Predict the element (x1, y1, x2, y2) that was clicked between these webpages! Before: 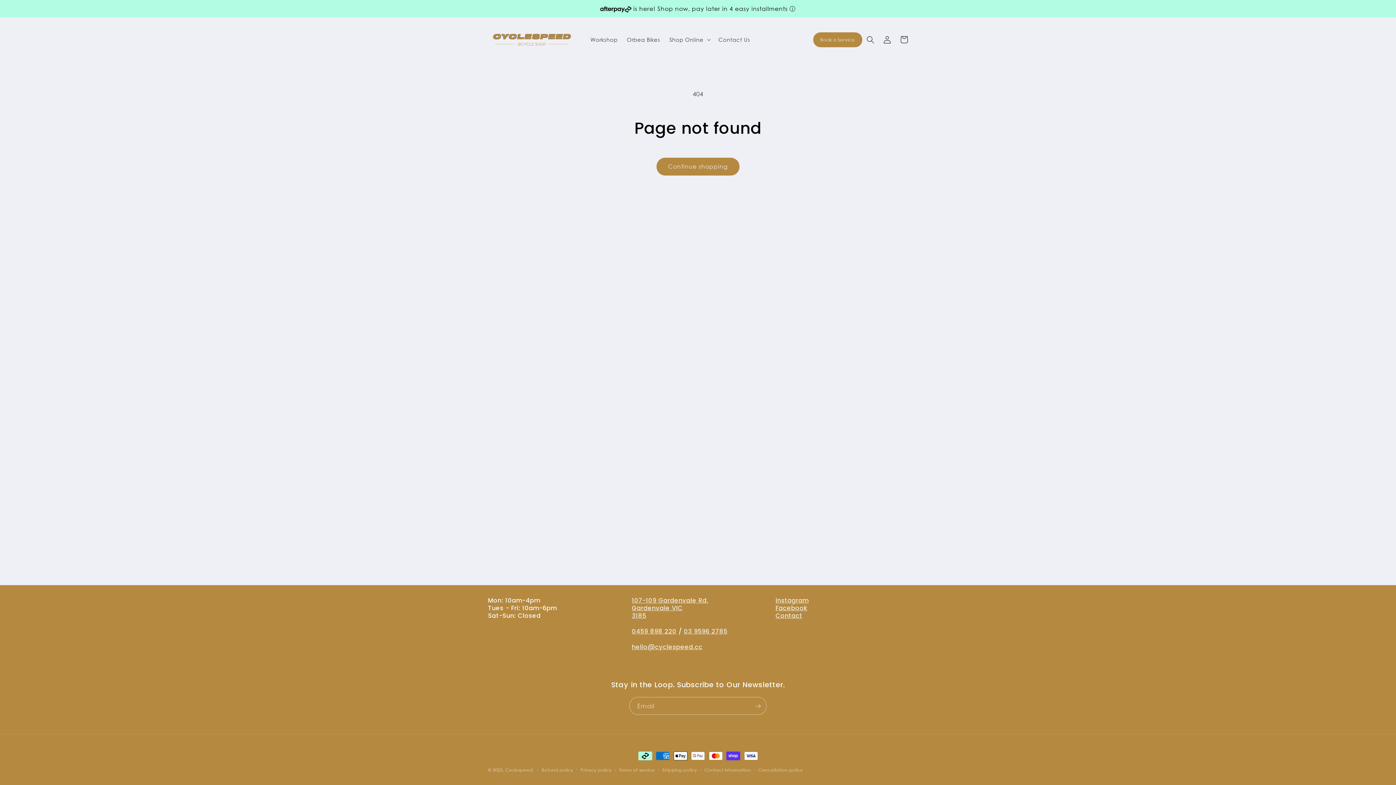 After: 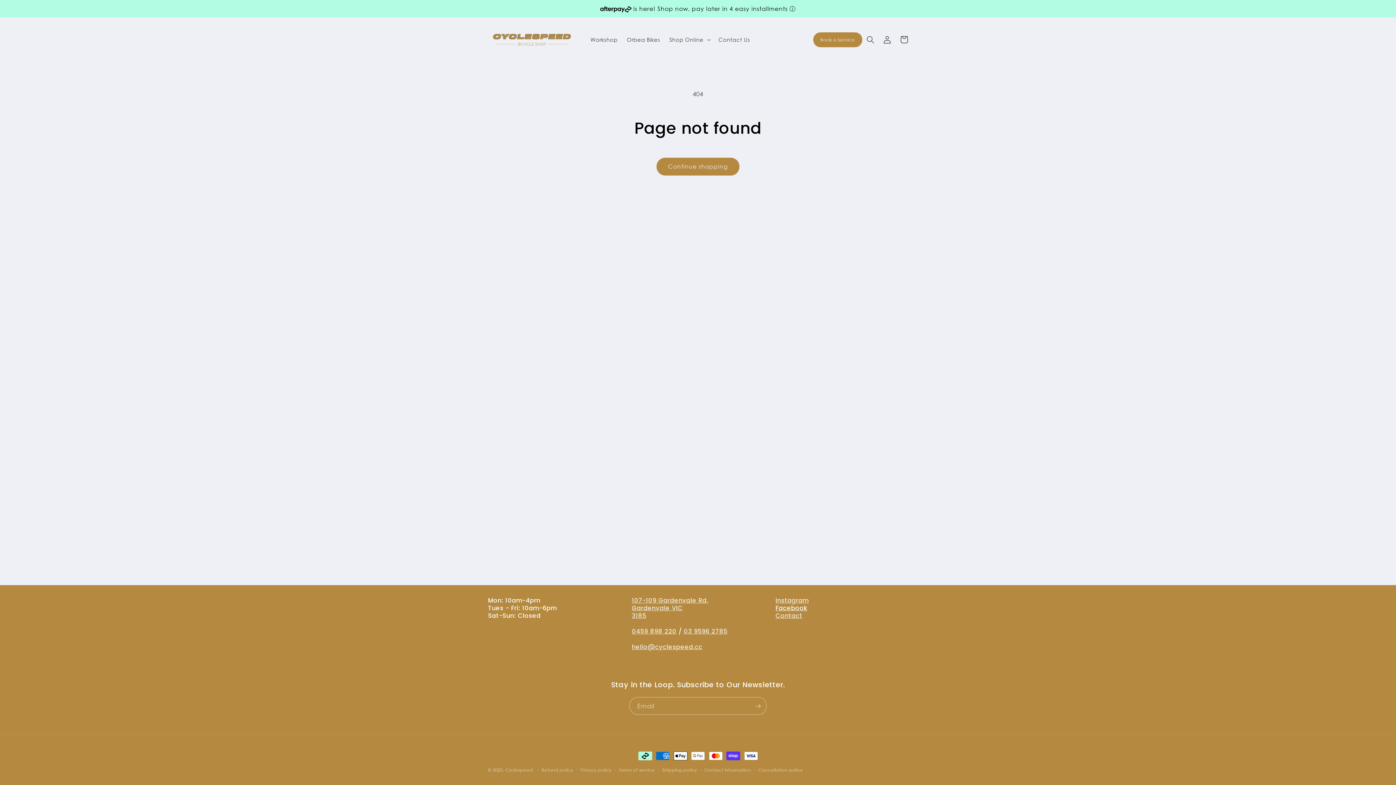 Action: bbox: (775, 604, 807, 612) label: Facebook